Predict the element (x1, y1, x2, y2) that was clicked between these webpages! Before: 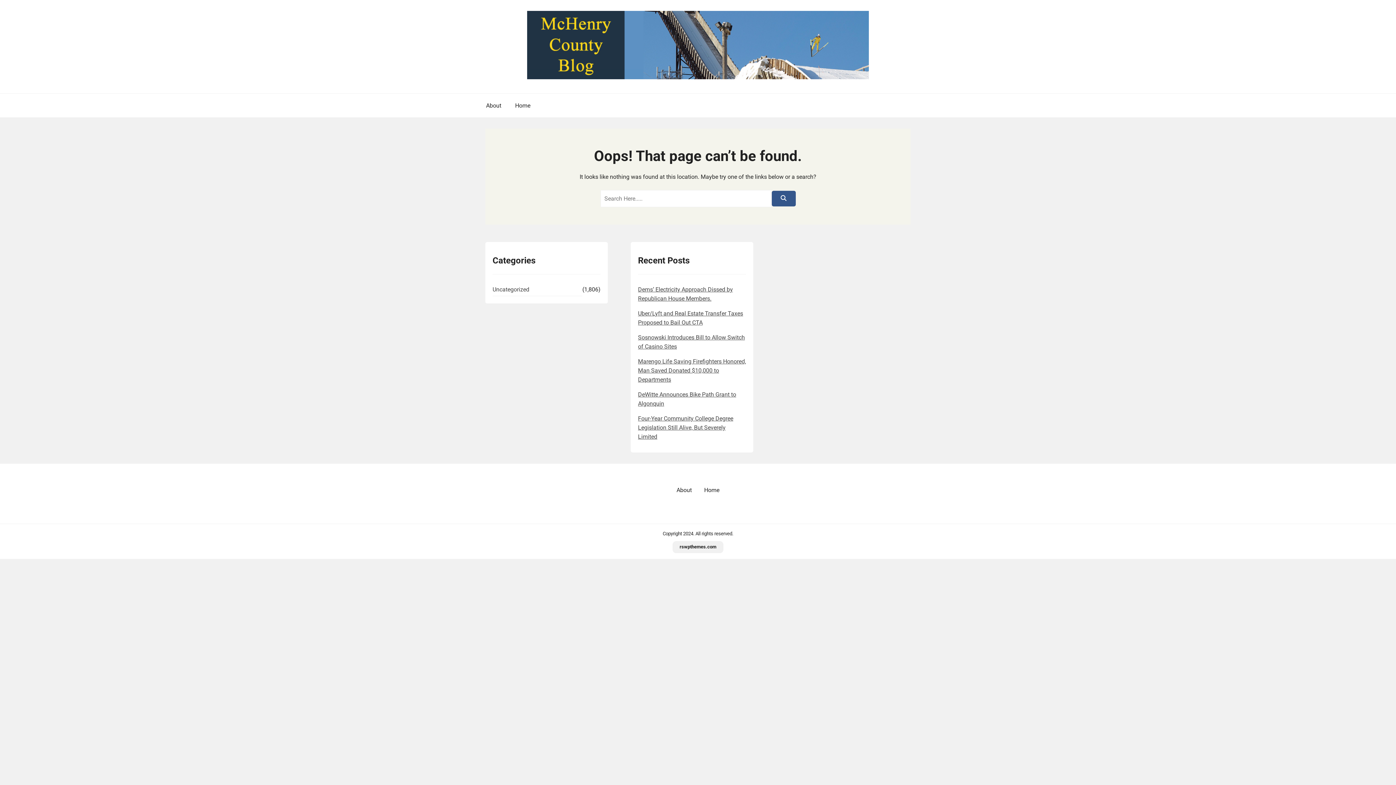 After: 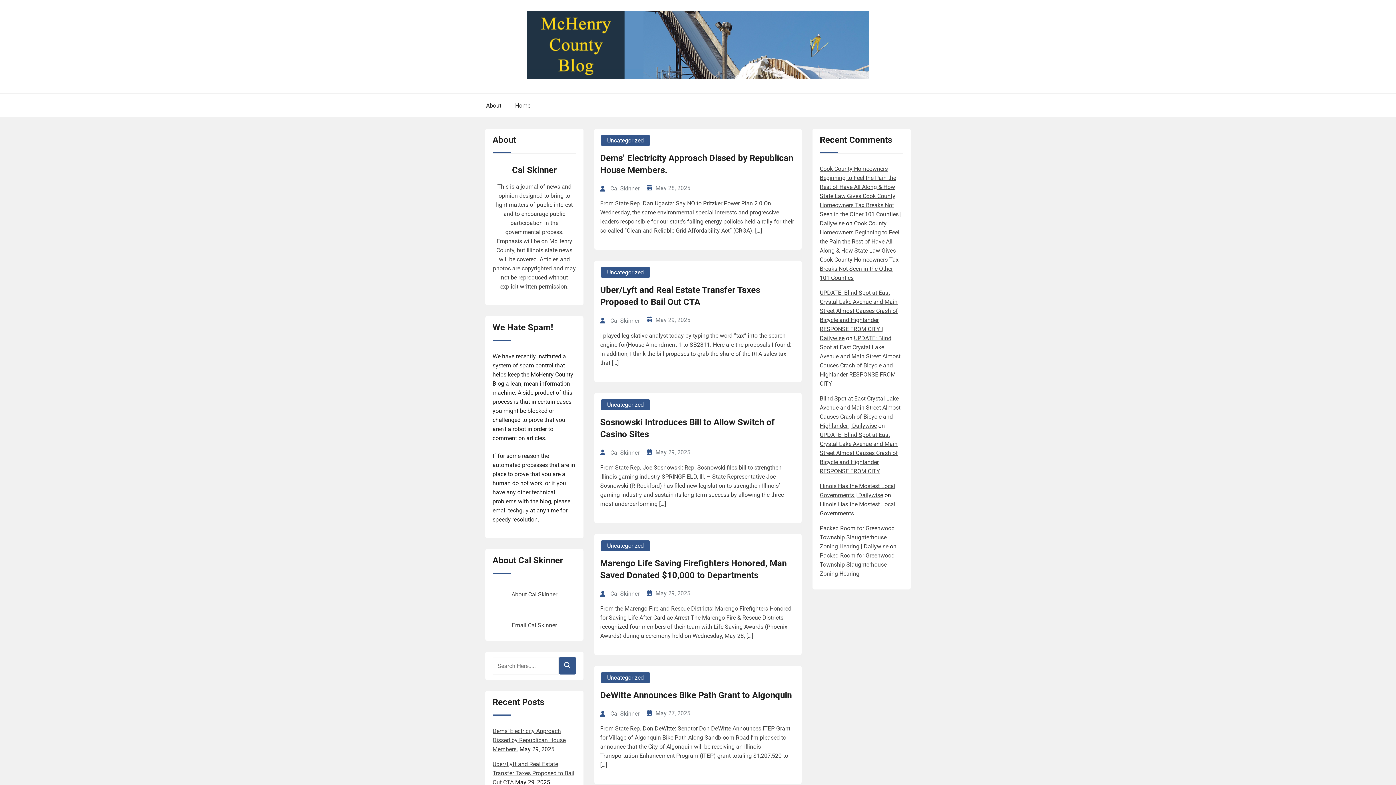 Action: label: Home bbox: (698, 482, 725, 498)